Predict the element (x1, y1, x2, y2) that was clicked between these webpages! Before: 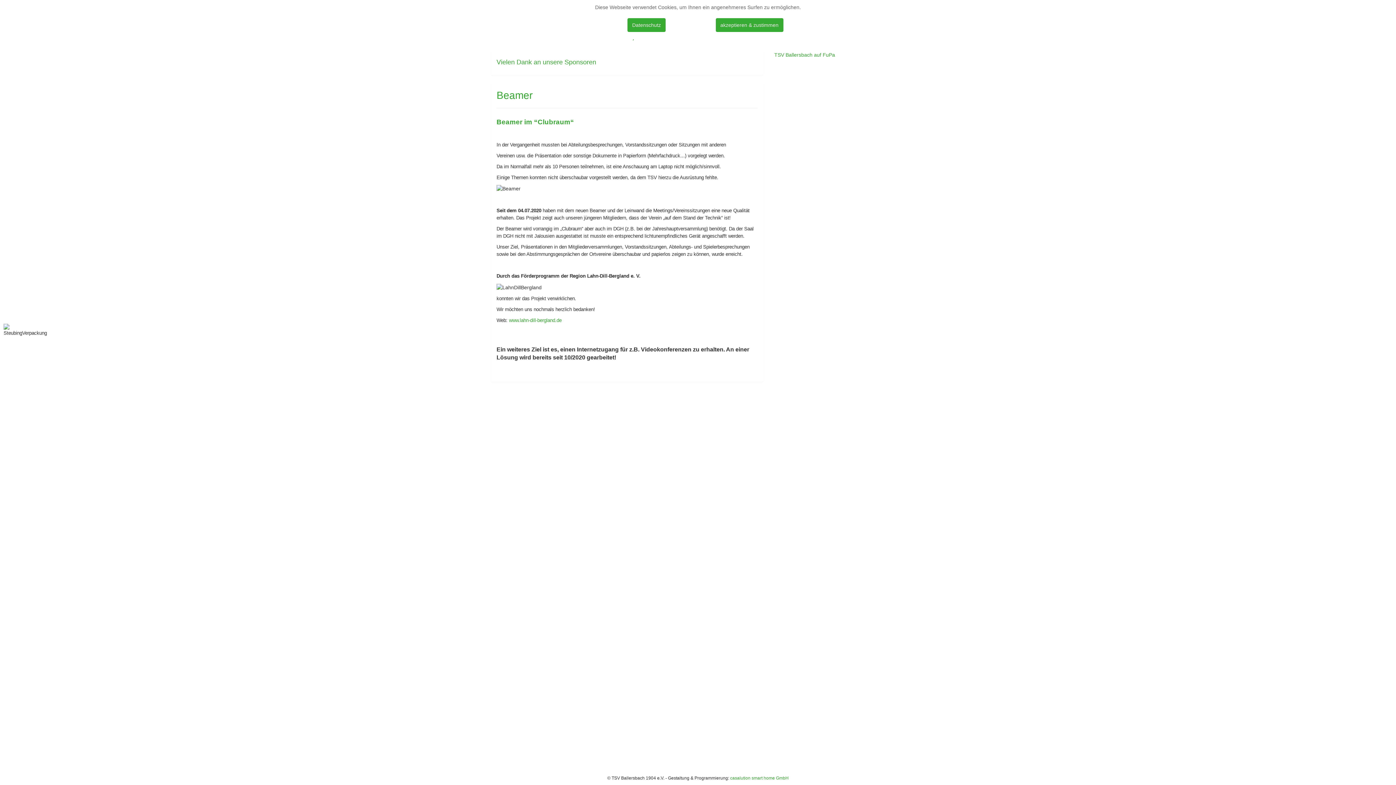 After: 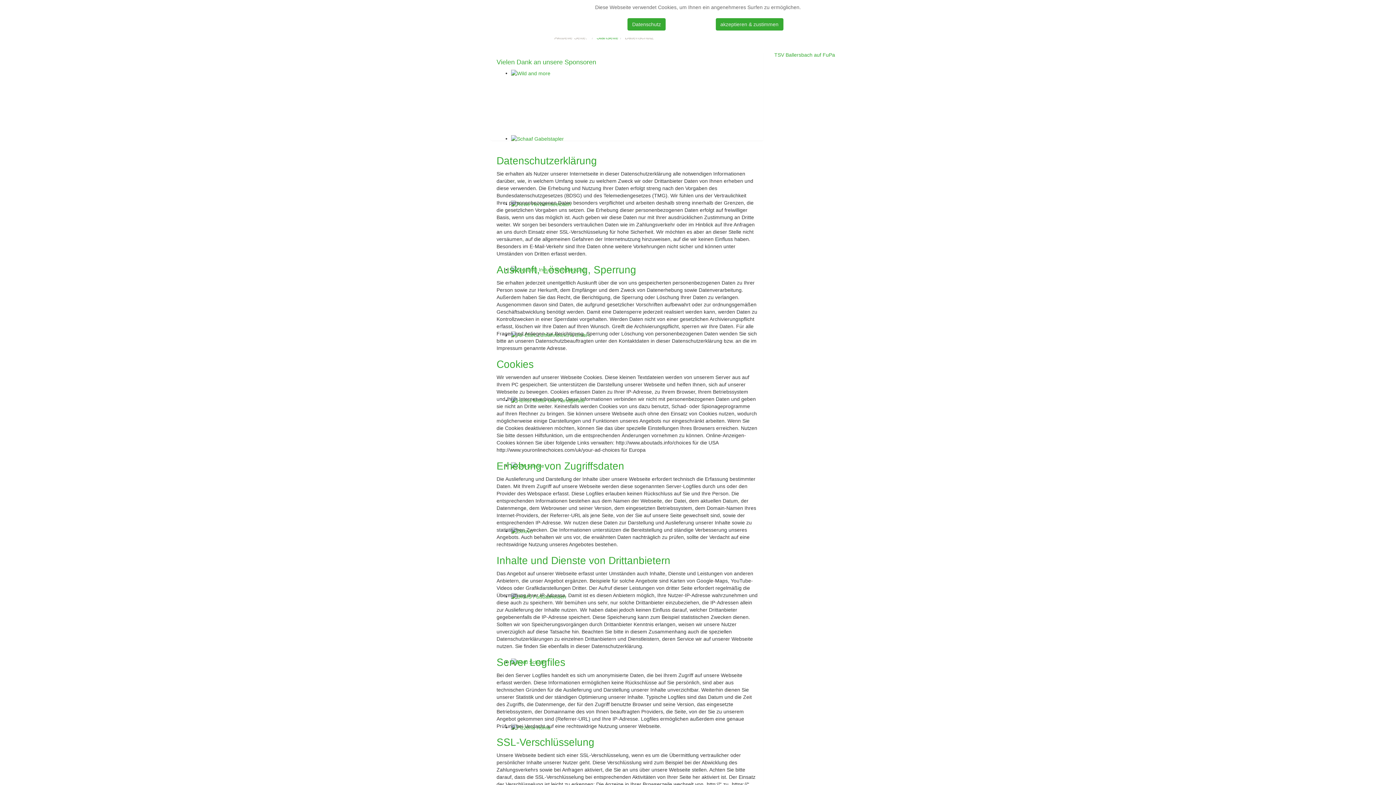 Action: bbox: (627, 18, 665, 32) label: Datenschutz